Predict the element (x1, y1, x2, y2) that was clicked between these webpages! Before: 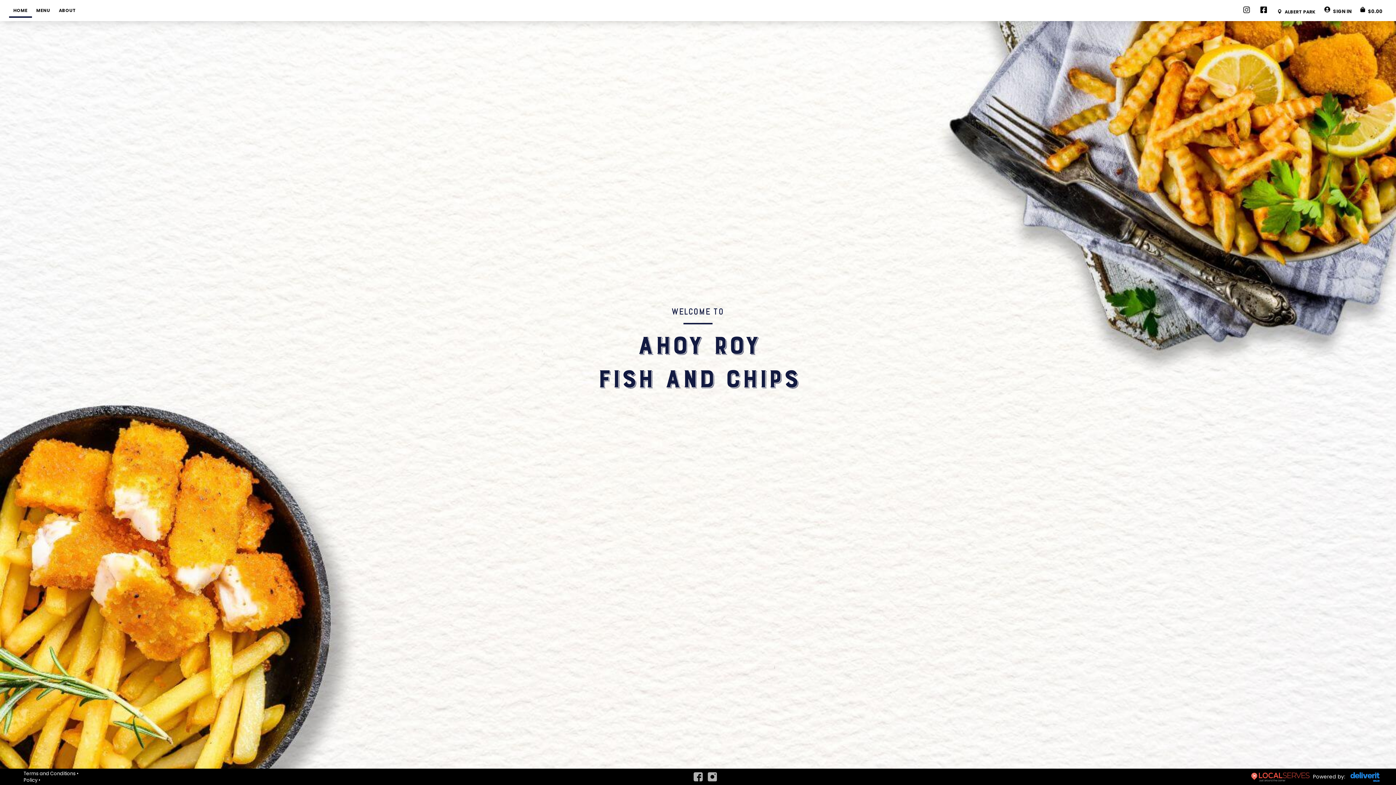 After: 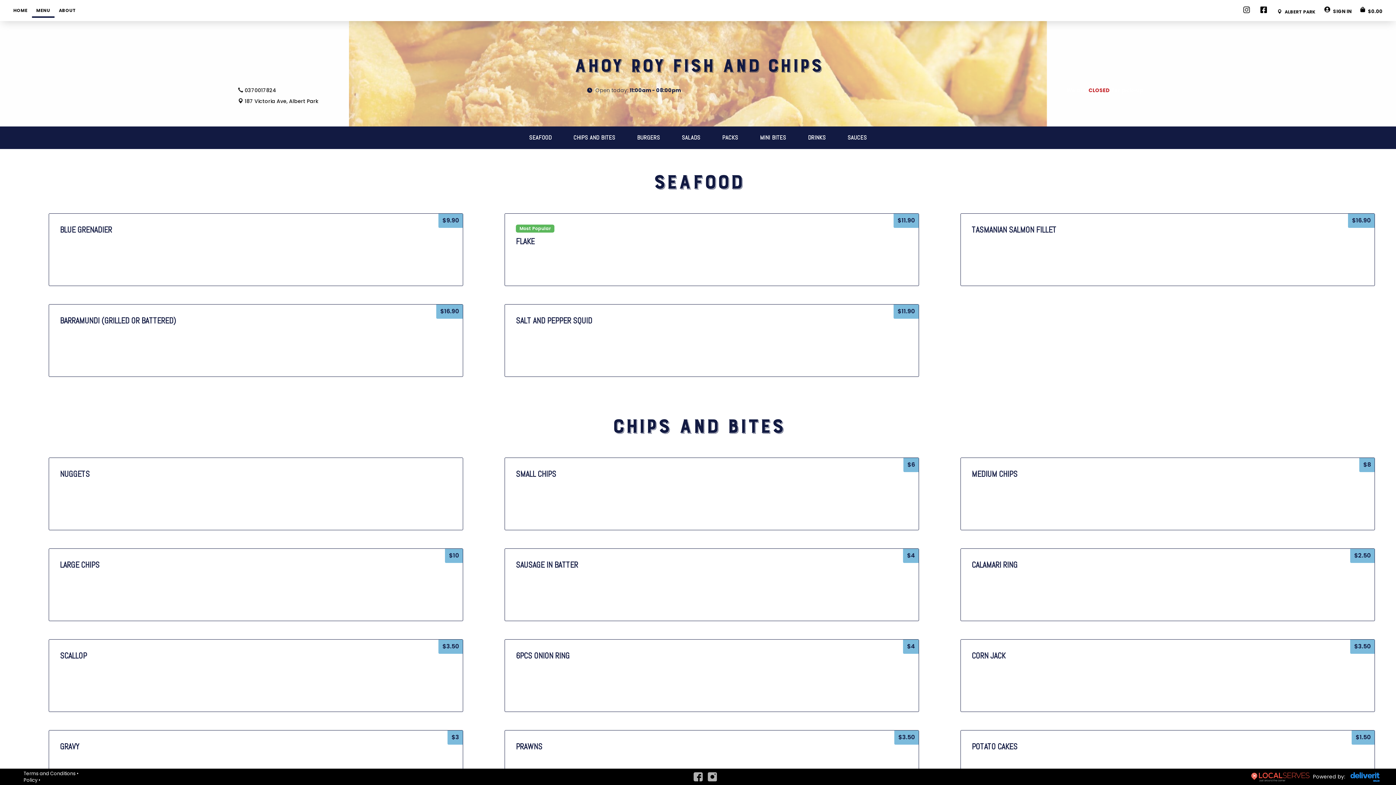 Action: bbox: (1277, 8, 1316, 15) label:  ALBERT PARK